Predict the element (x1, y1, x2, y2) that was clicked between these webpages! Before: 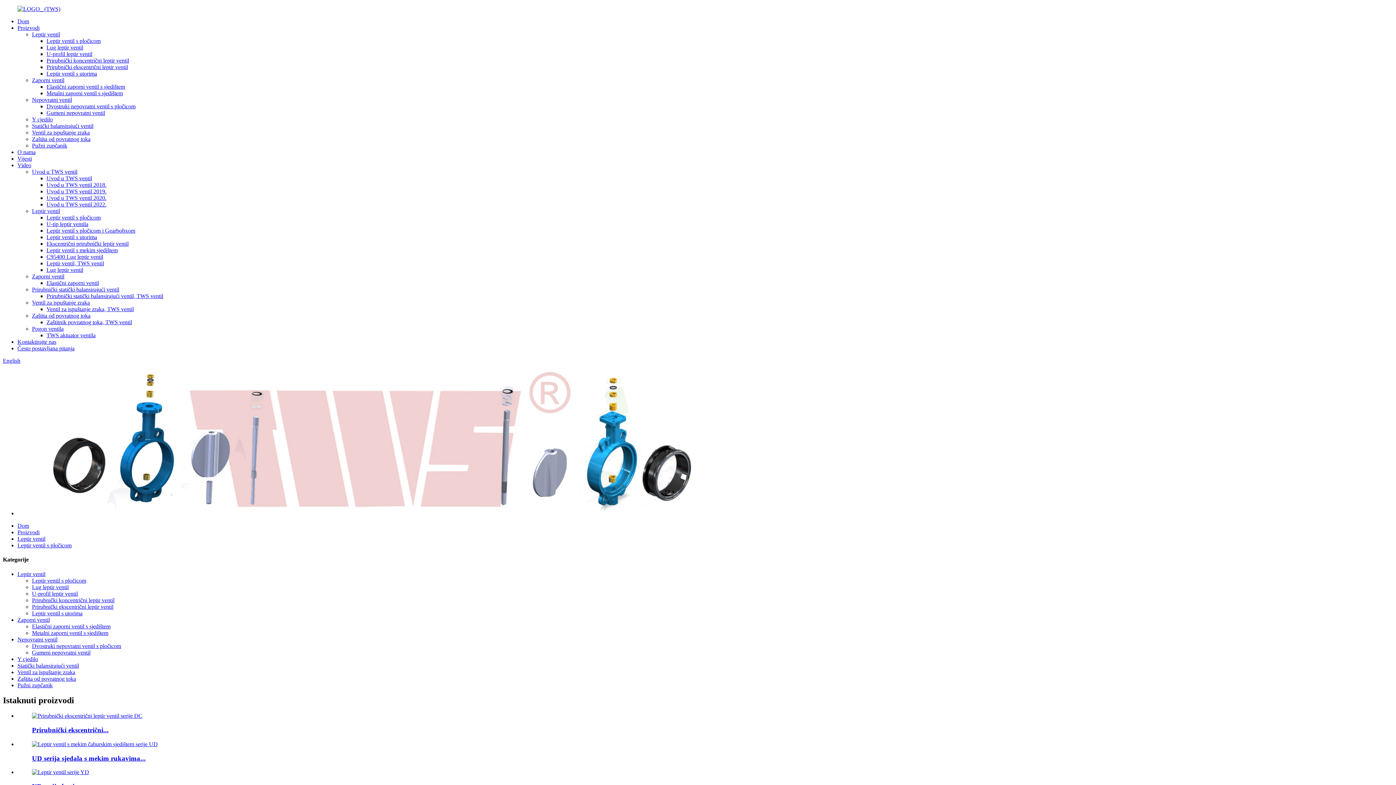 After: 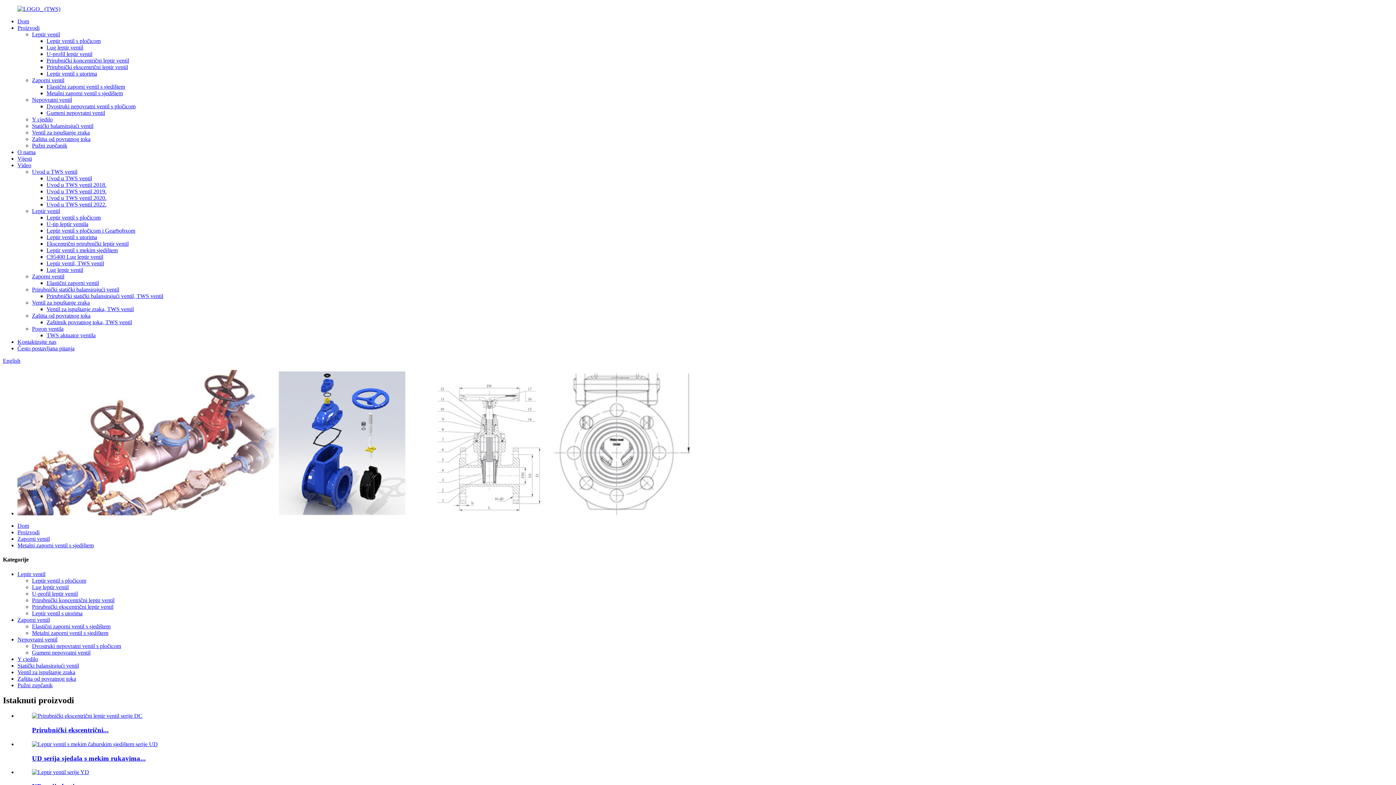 Action: bbox: (32, 630, 108, 636) label: Metalni zaporni ventil s sjedištem